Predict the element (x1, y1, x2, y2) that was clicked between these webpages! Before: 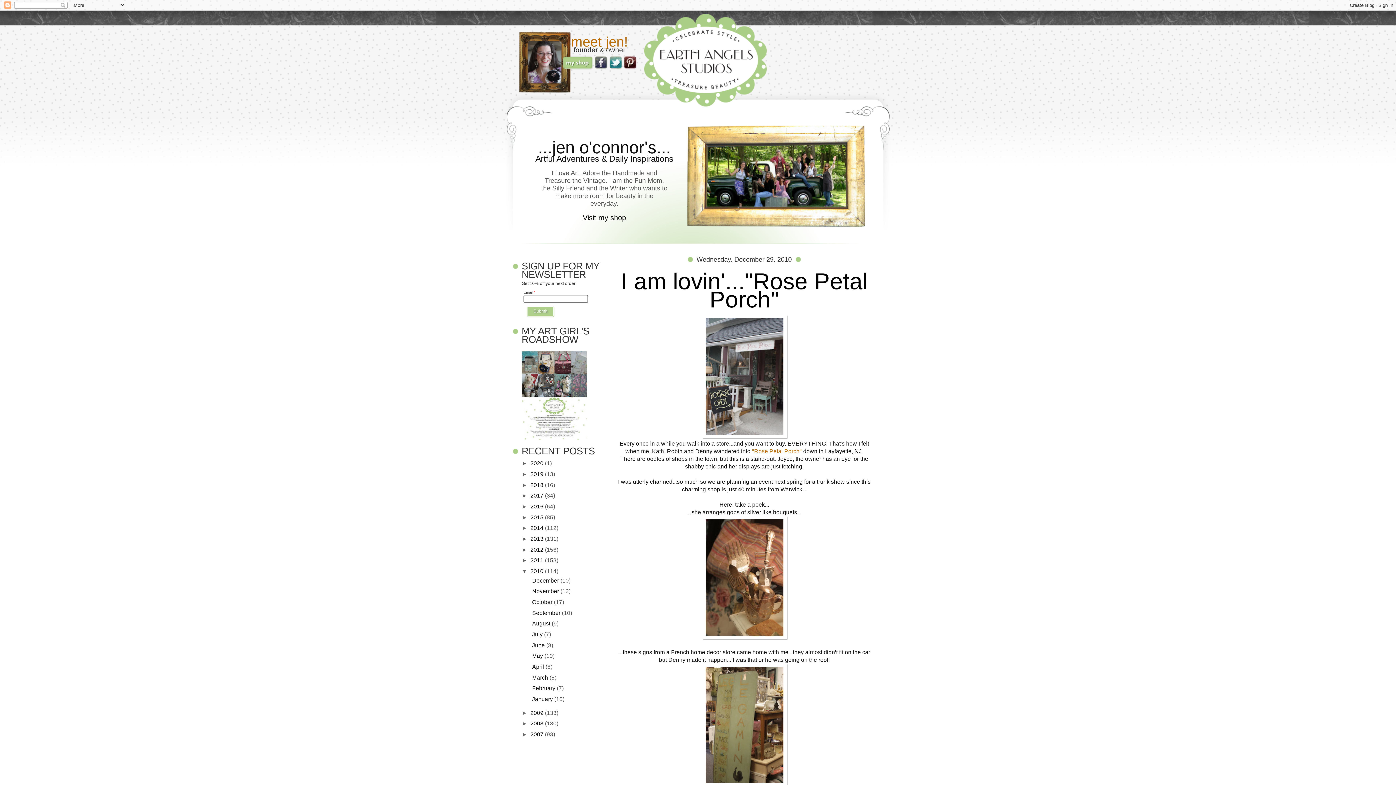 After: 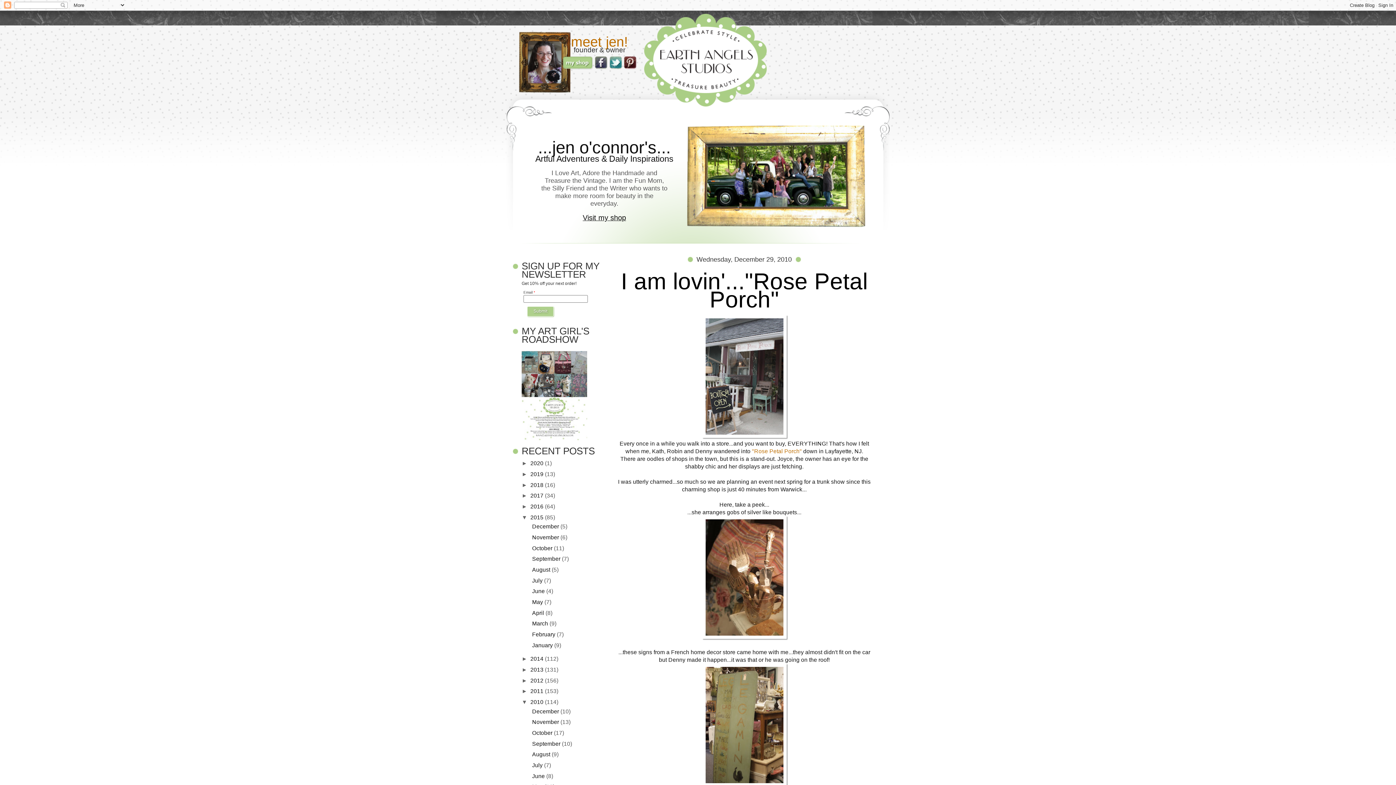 Action: bbox: (521, 514, 530, 520) label: ►  